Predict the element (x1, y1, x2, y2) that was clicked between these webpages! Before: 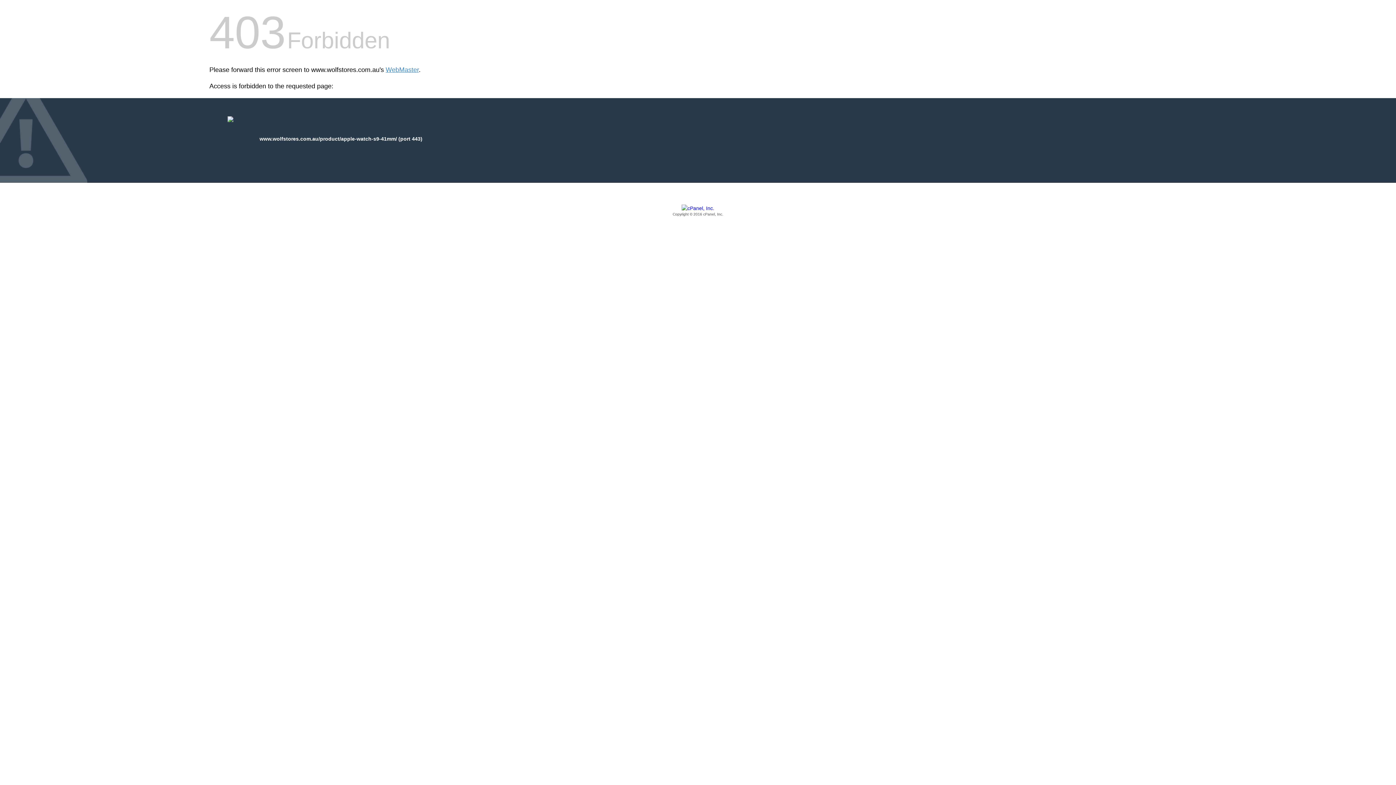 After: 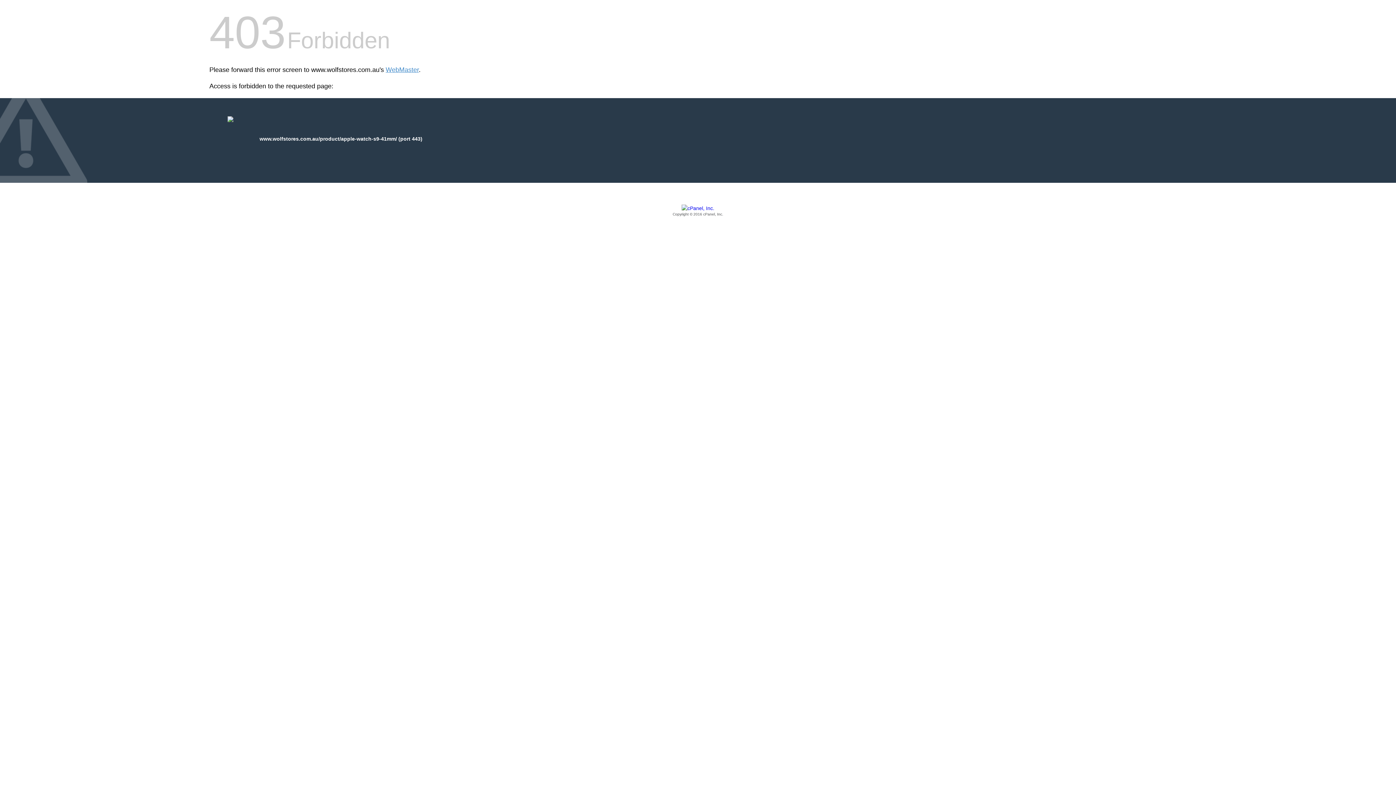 Action: label: Copyright © 2016 cPanel, Inc. bbox: (209, 205, 1186, 217)